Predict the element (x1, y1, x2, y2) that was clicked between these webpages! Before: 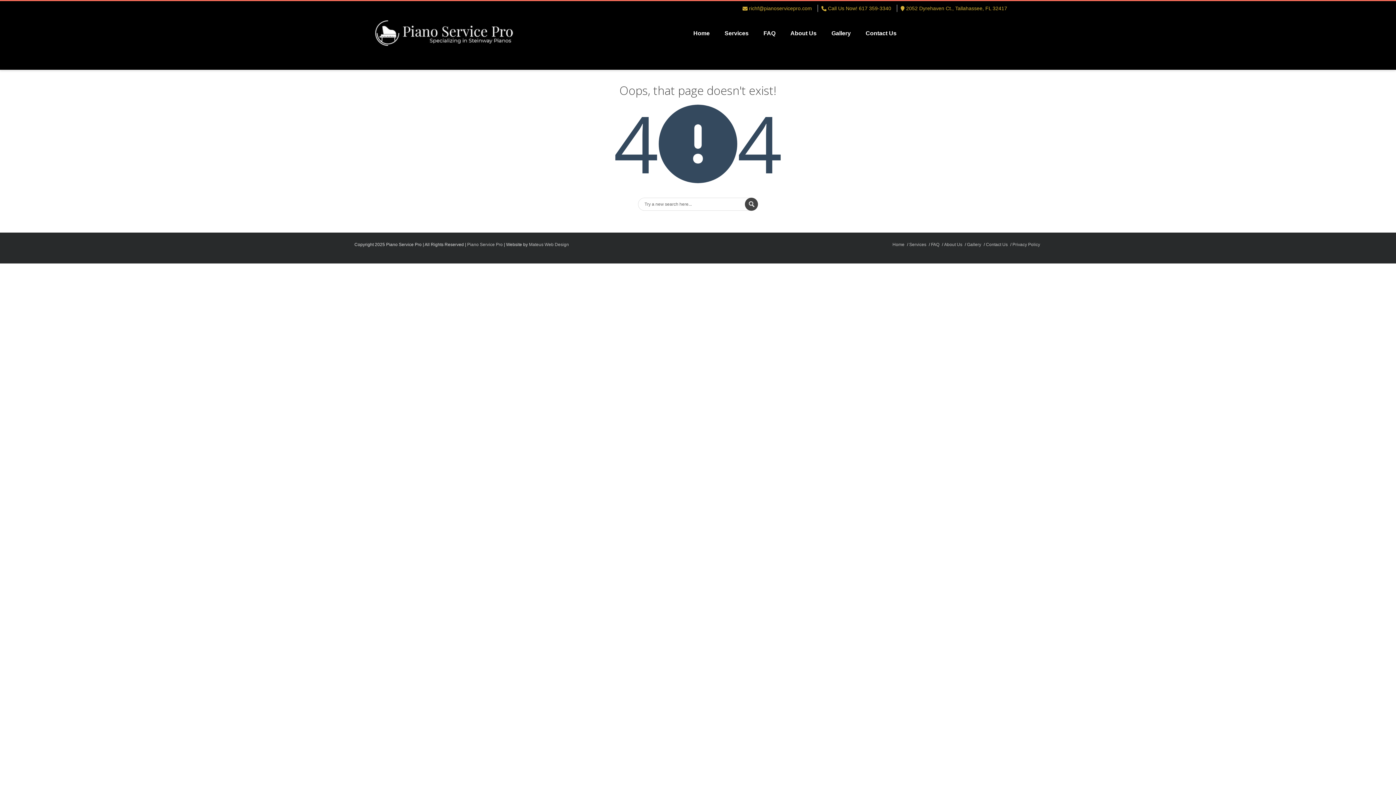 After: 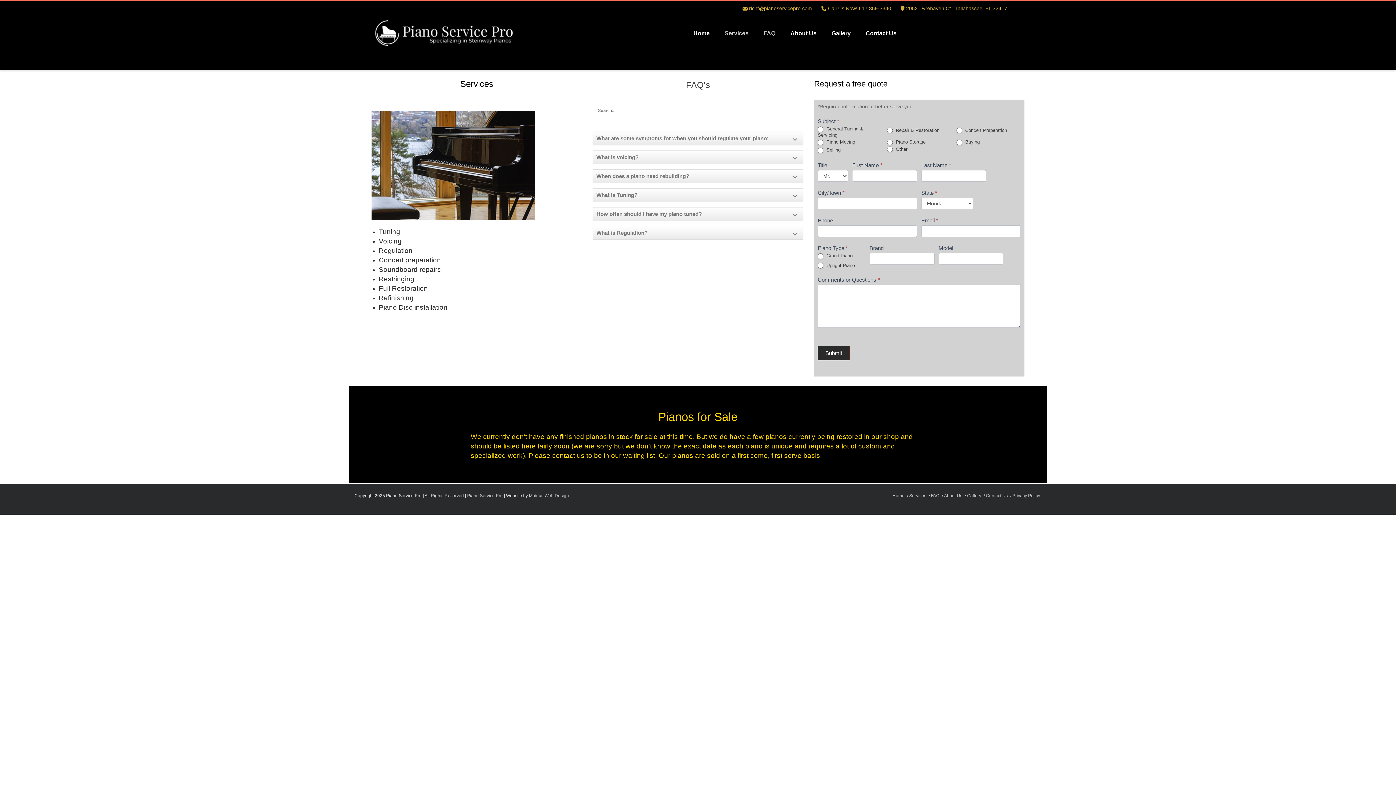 Action: bbox: (721, 15, 752, 50) label: Services